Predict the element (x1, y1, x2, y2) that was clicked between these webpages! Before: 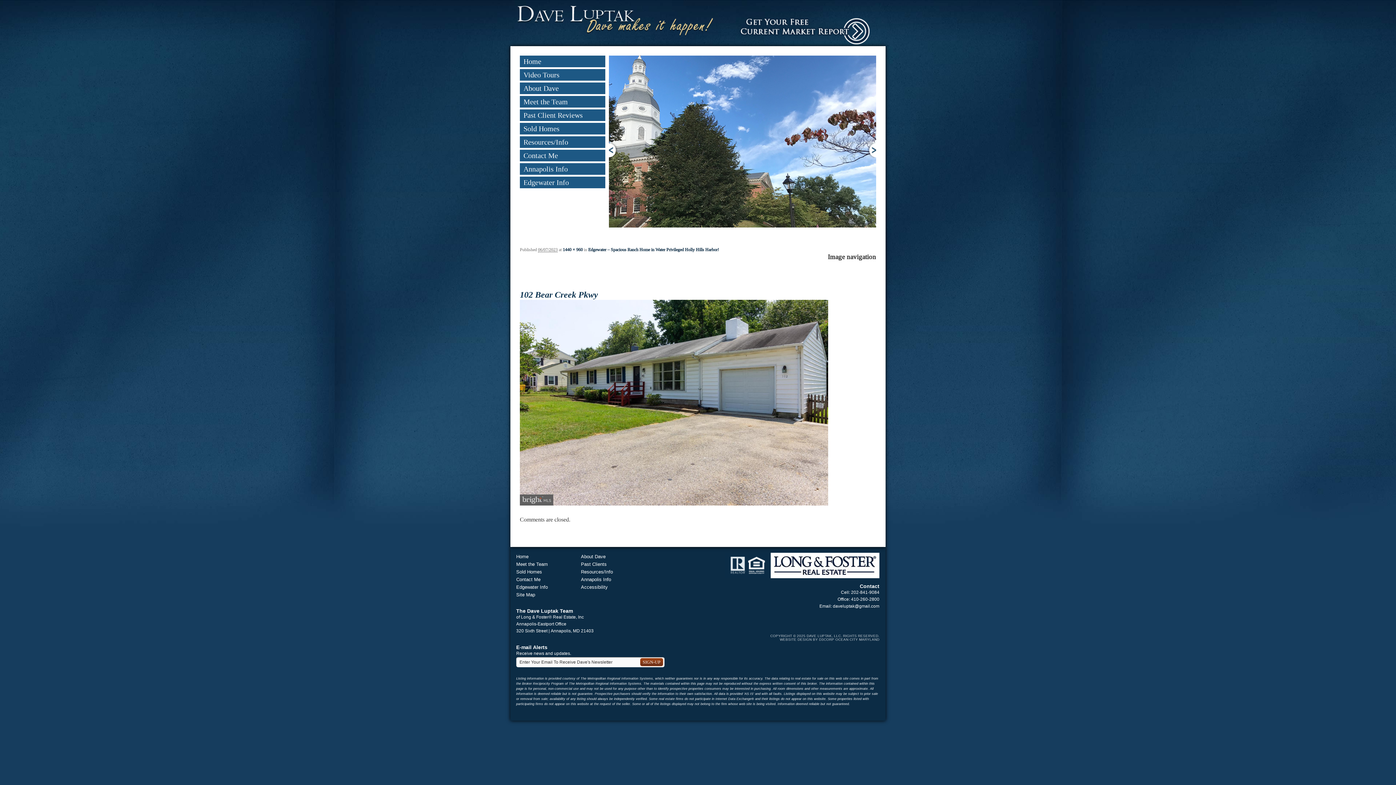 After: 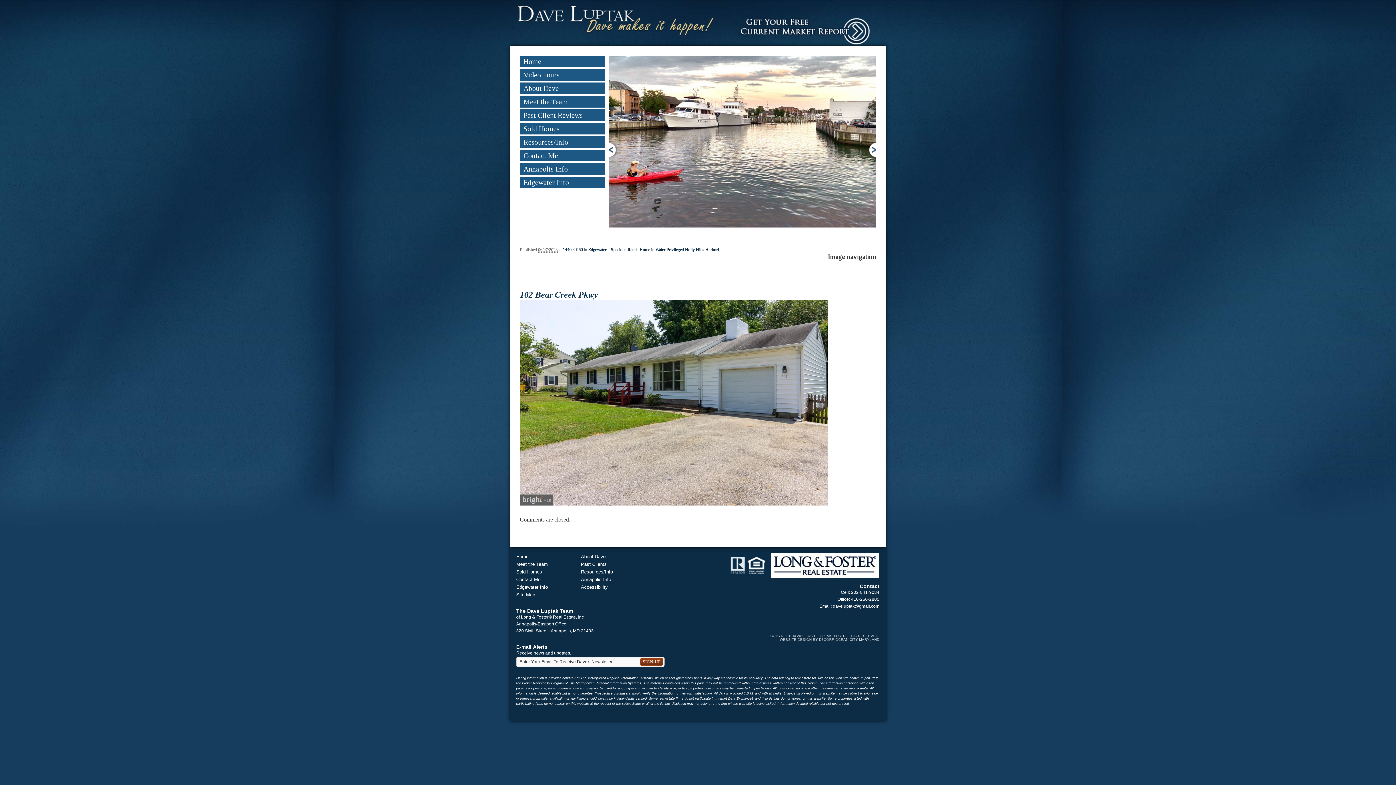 Action: label: 3 bbox: (682, 227, 687, 232)